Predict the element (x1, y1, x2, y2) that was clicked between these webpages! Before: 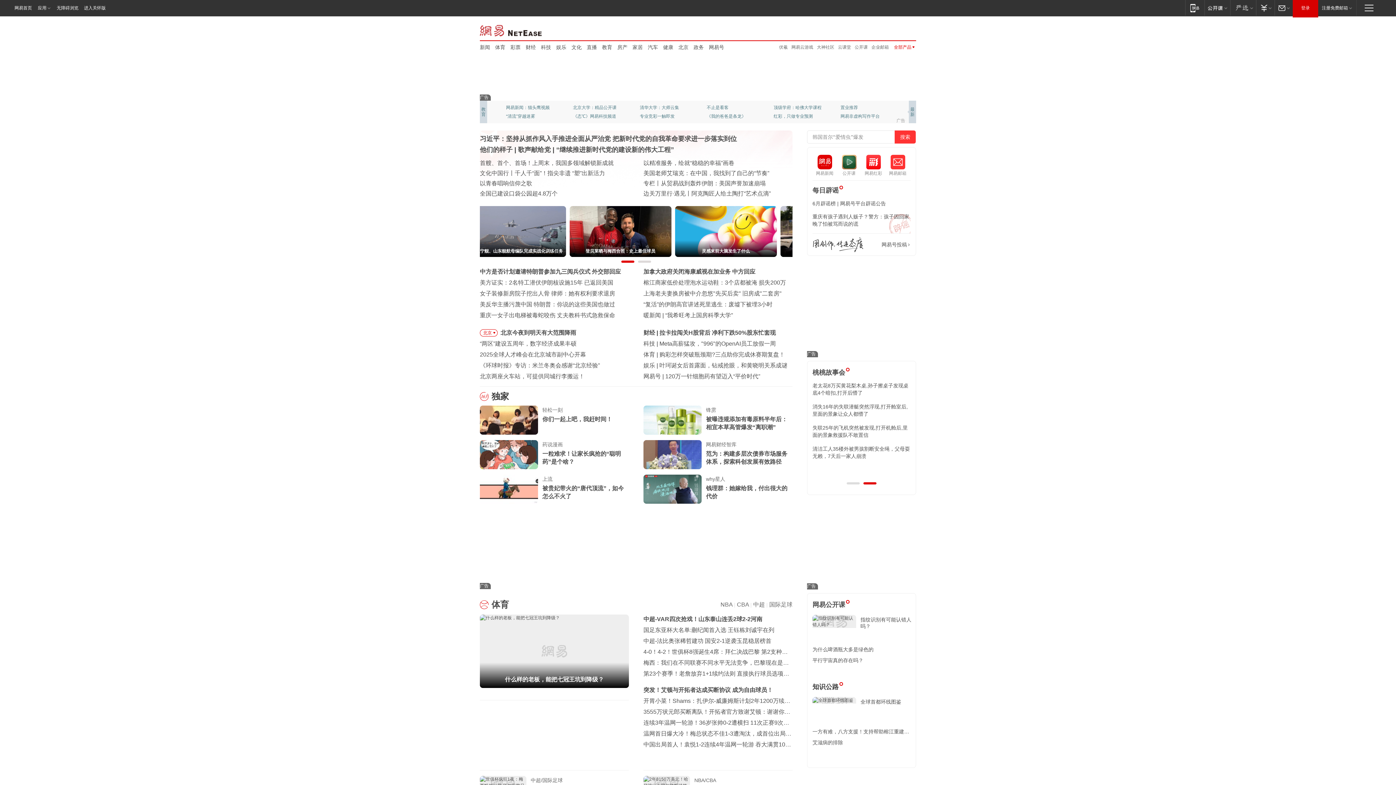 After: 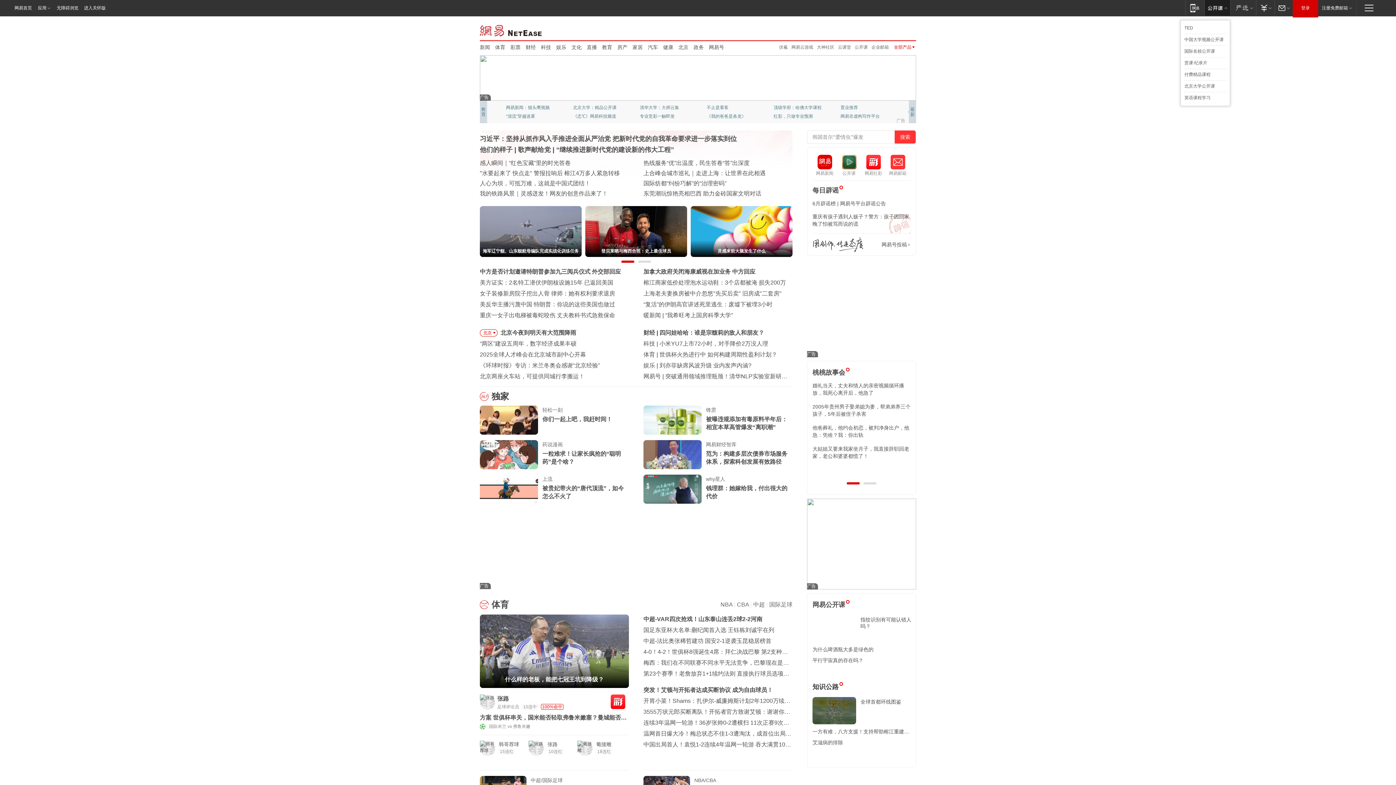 Action: bbox: (1204, 0, 1230, 15) label: 网易公开课